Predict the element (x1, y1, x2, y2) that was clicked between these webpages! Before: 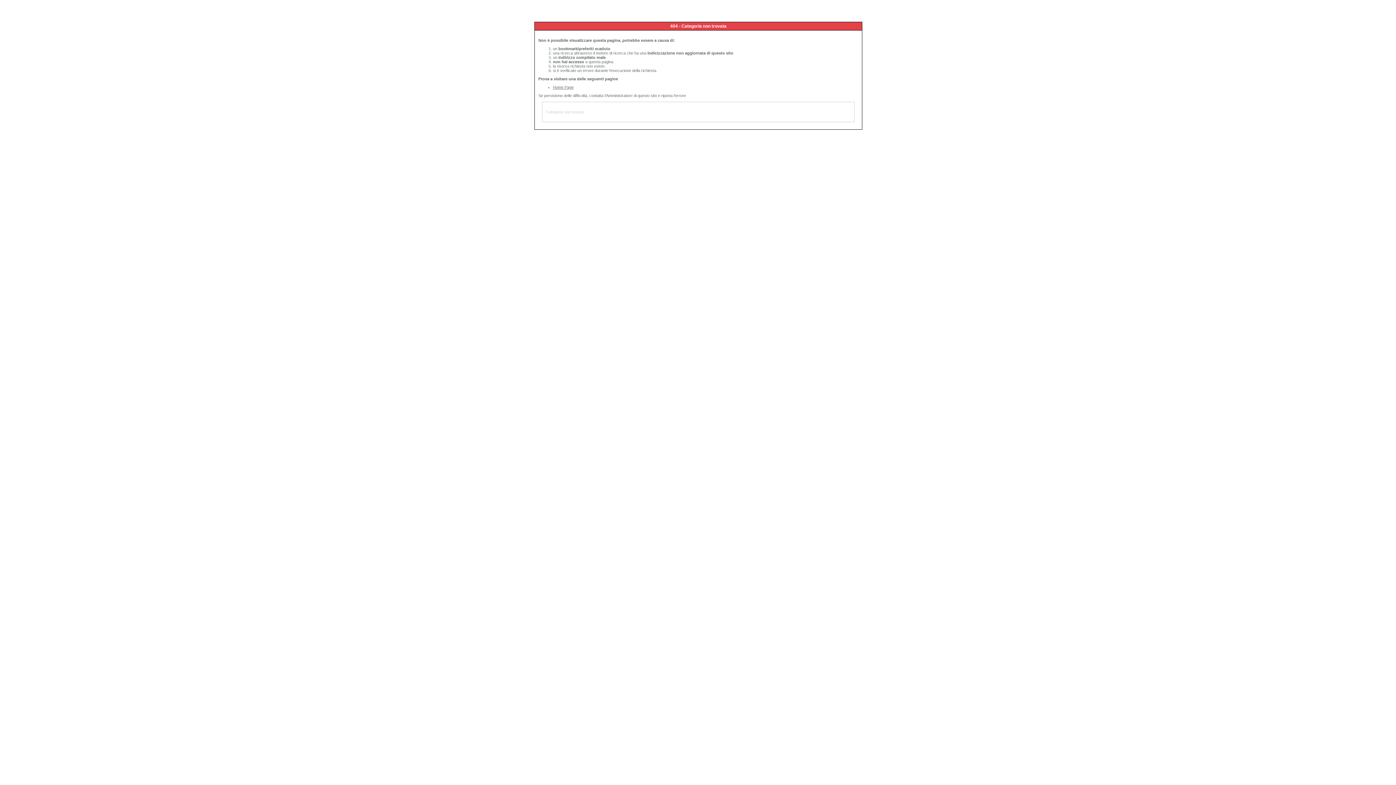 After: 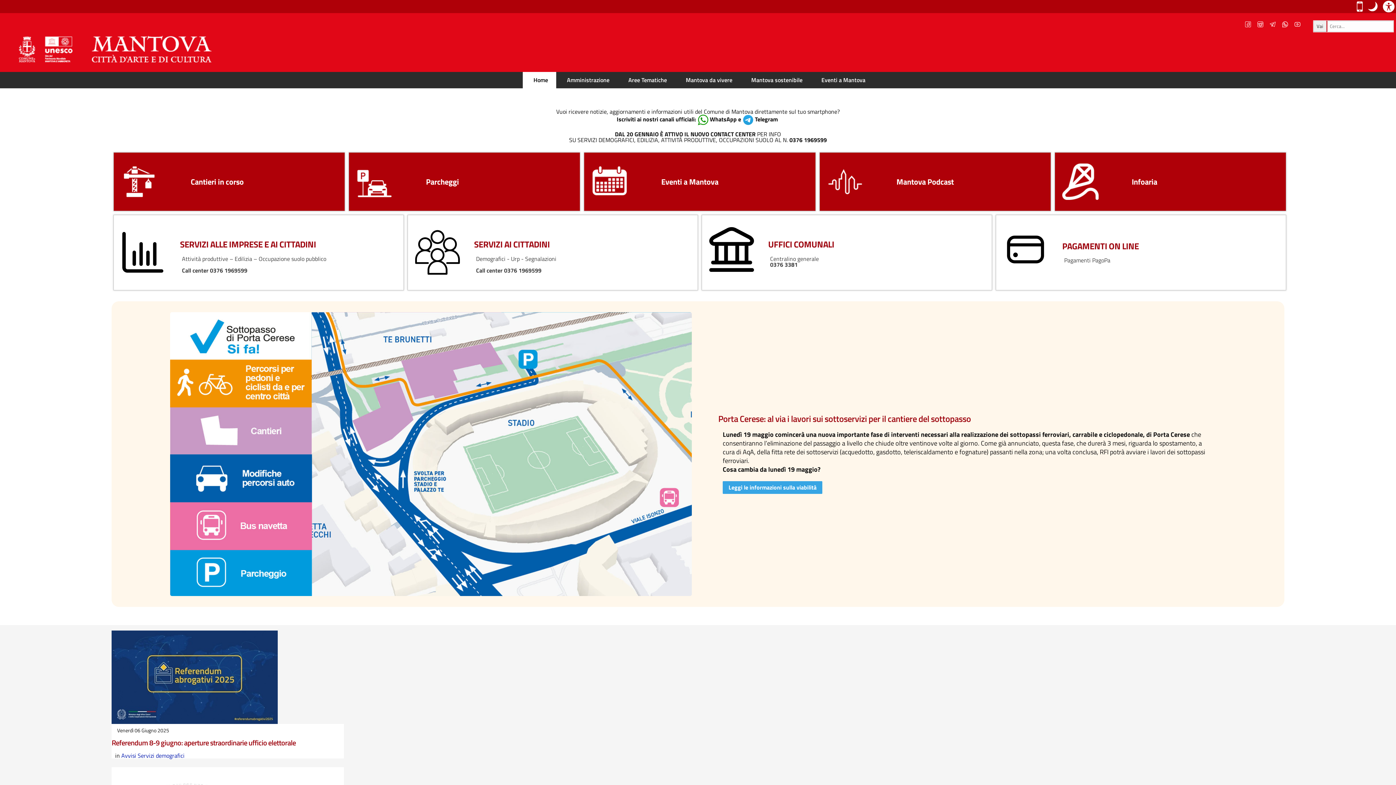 Action: bbox: (553, 85, 573, 89) label: Home Page